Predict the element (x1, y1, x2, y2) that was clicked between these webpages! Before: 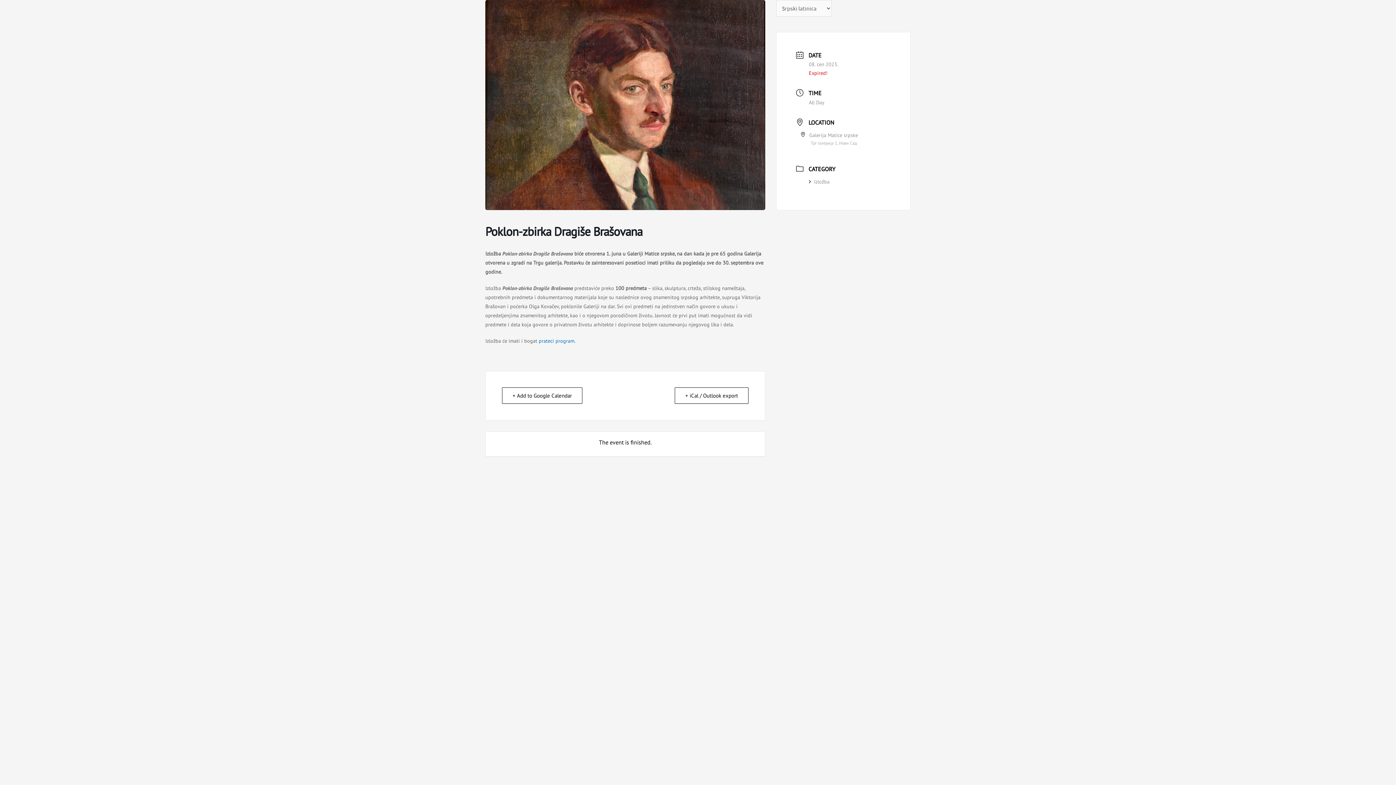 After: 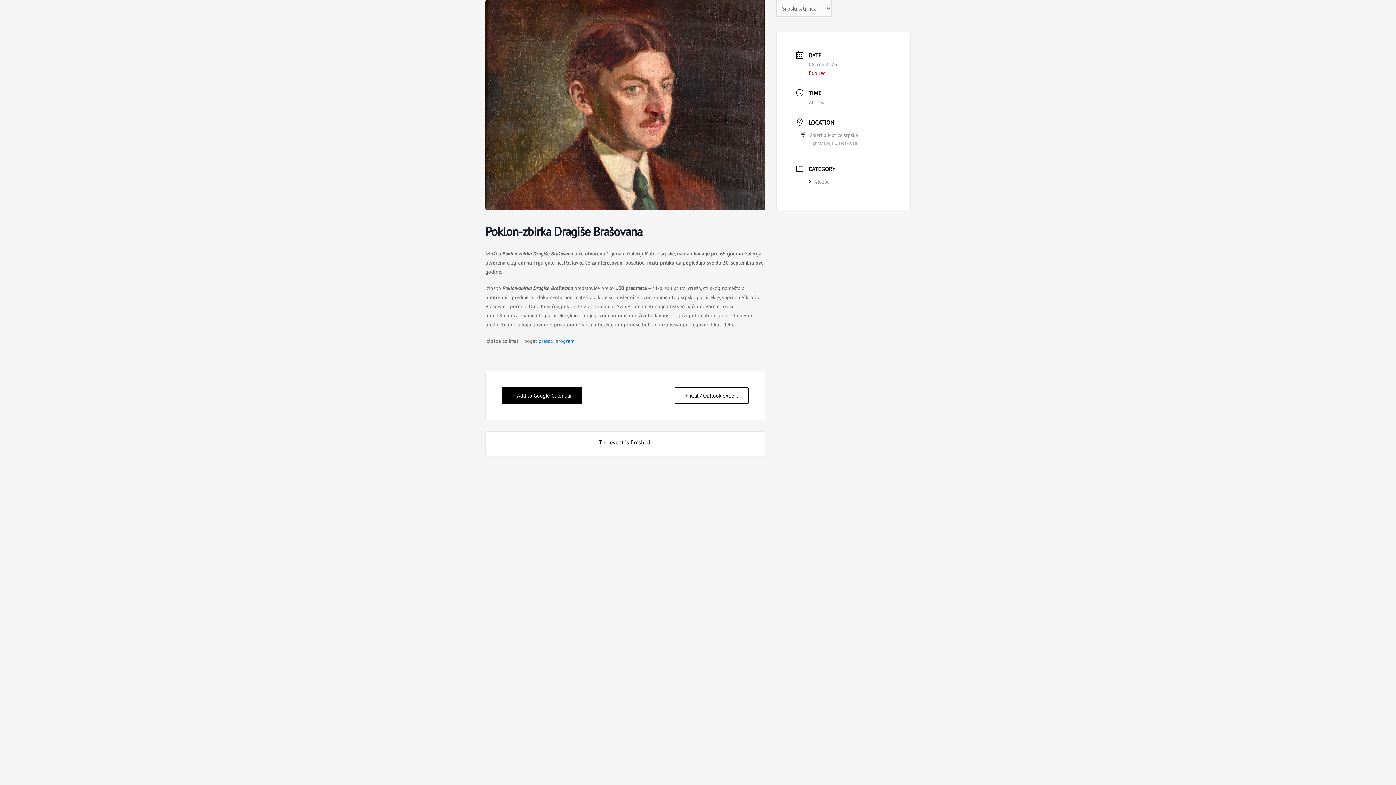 Action: bbox: (502, 387, 582, 403) label: + Add to Google Calendar